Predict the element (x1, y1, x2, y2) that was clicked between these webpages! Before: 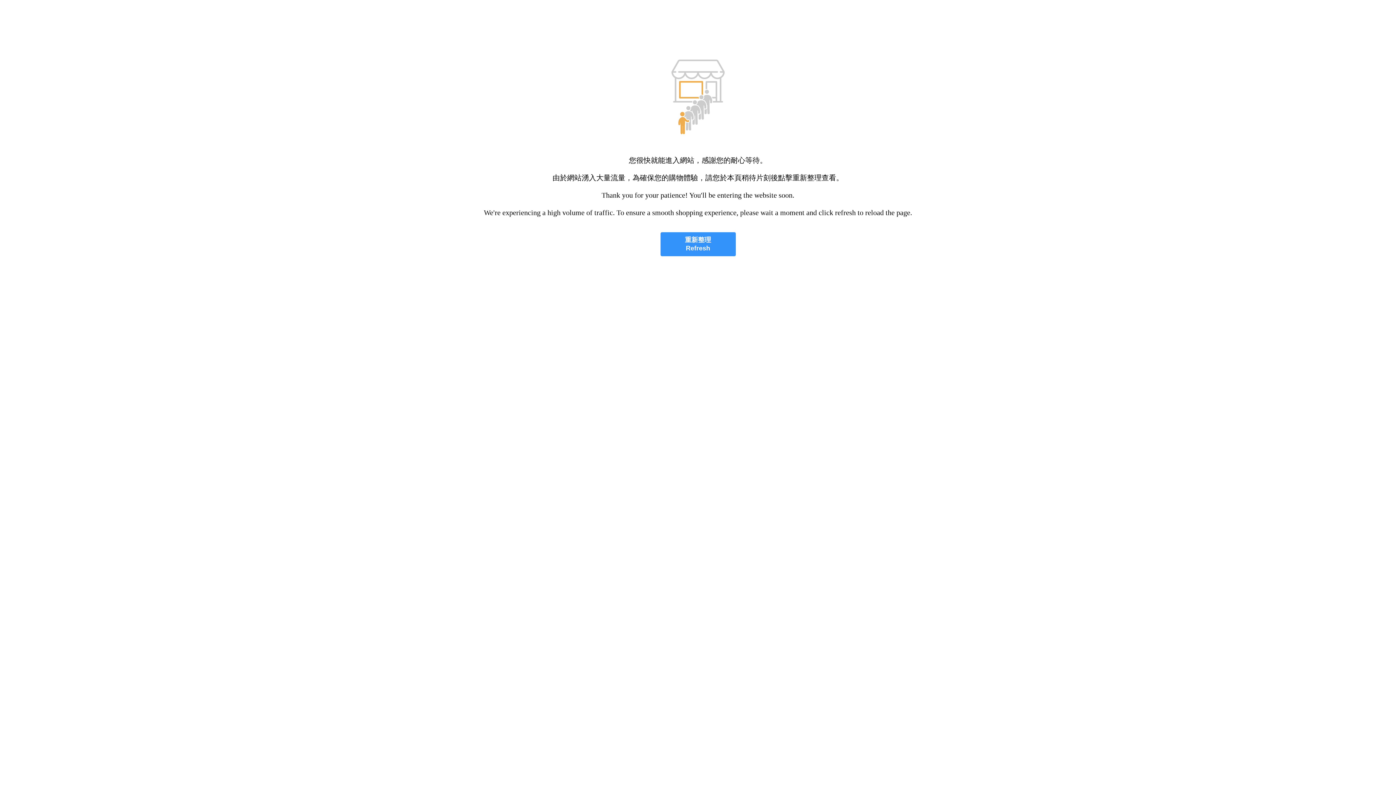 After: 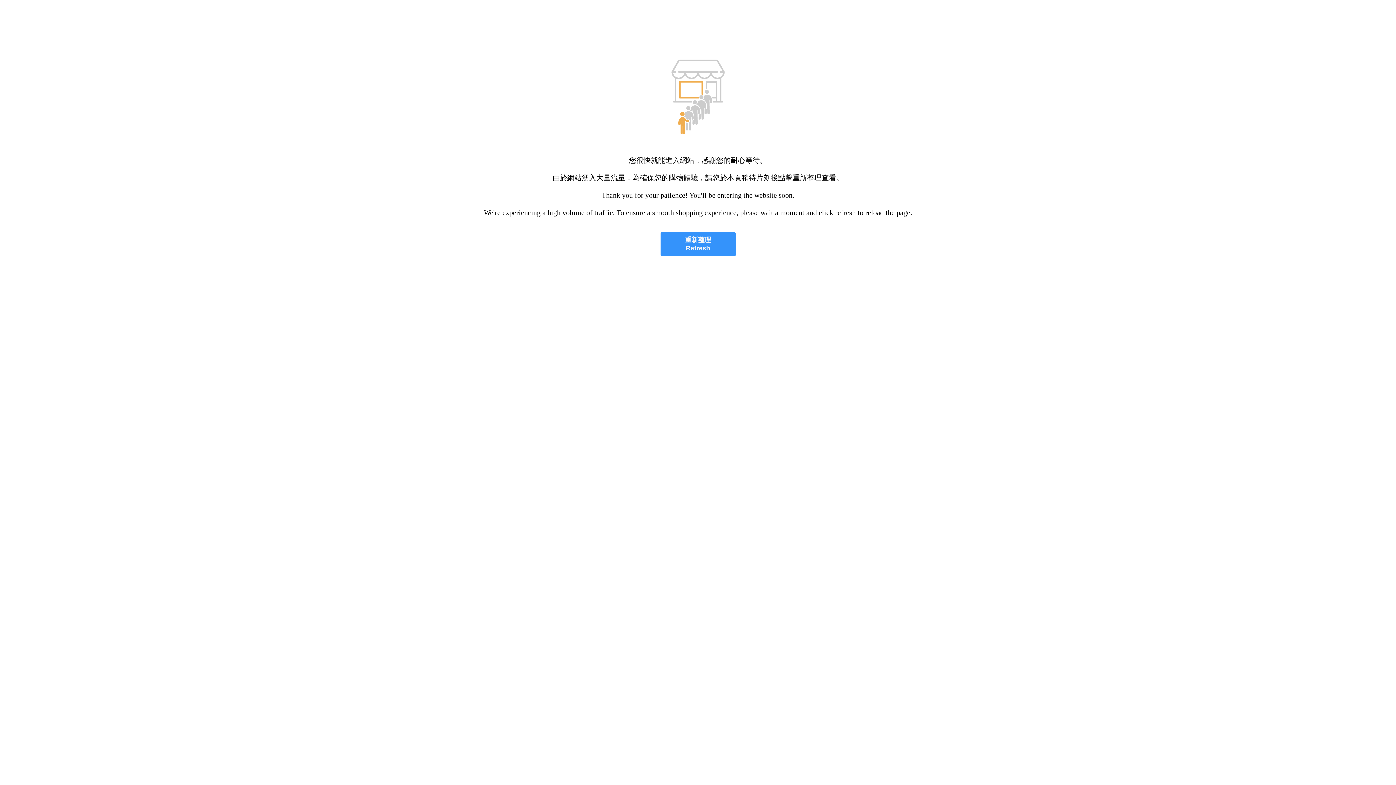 Action: bbox: (660, 232, 735, 256) label: 重新整理
Refresh